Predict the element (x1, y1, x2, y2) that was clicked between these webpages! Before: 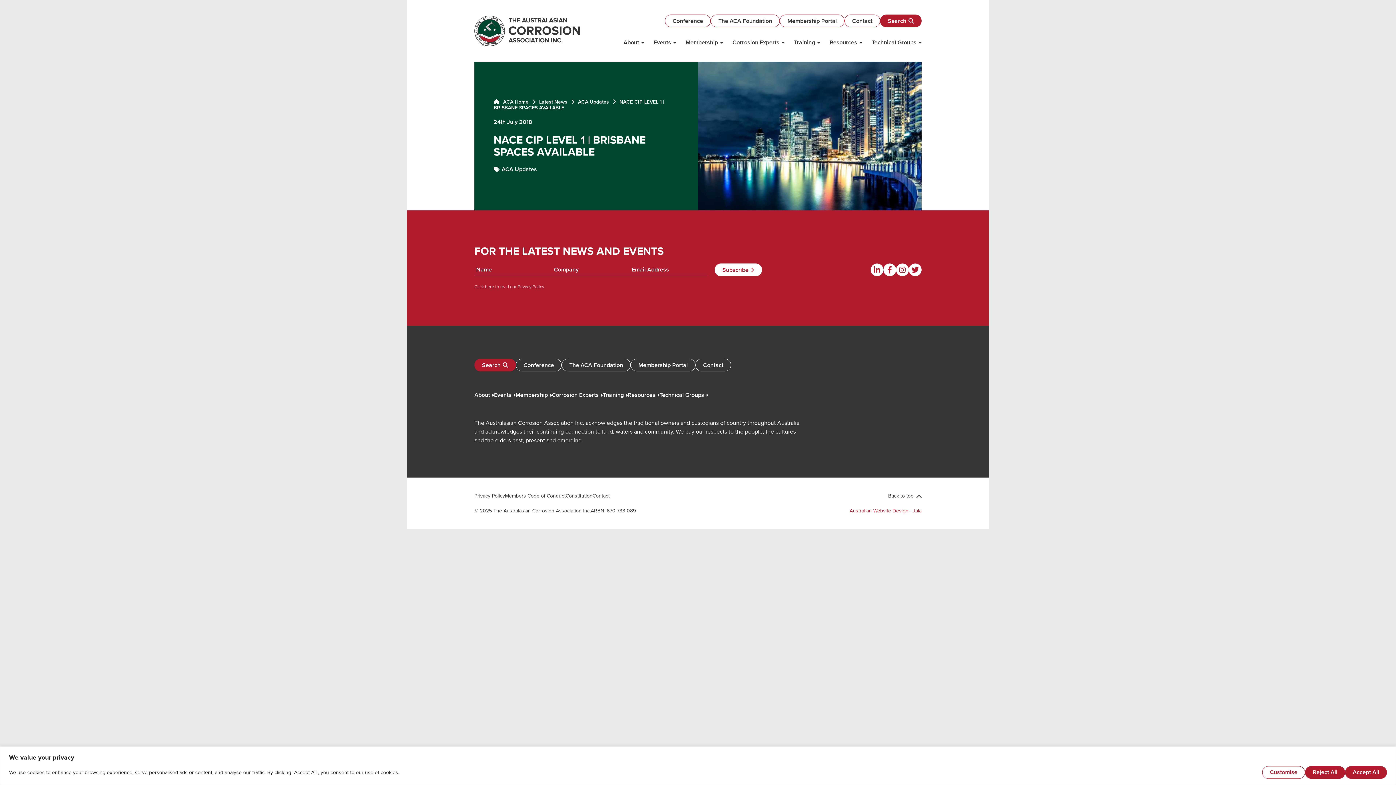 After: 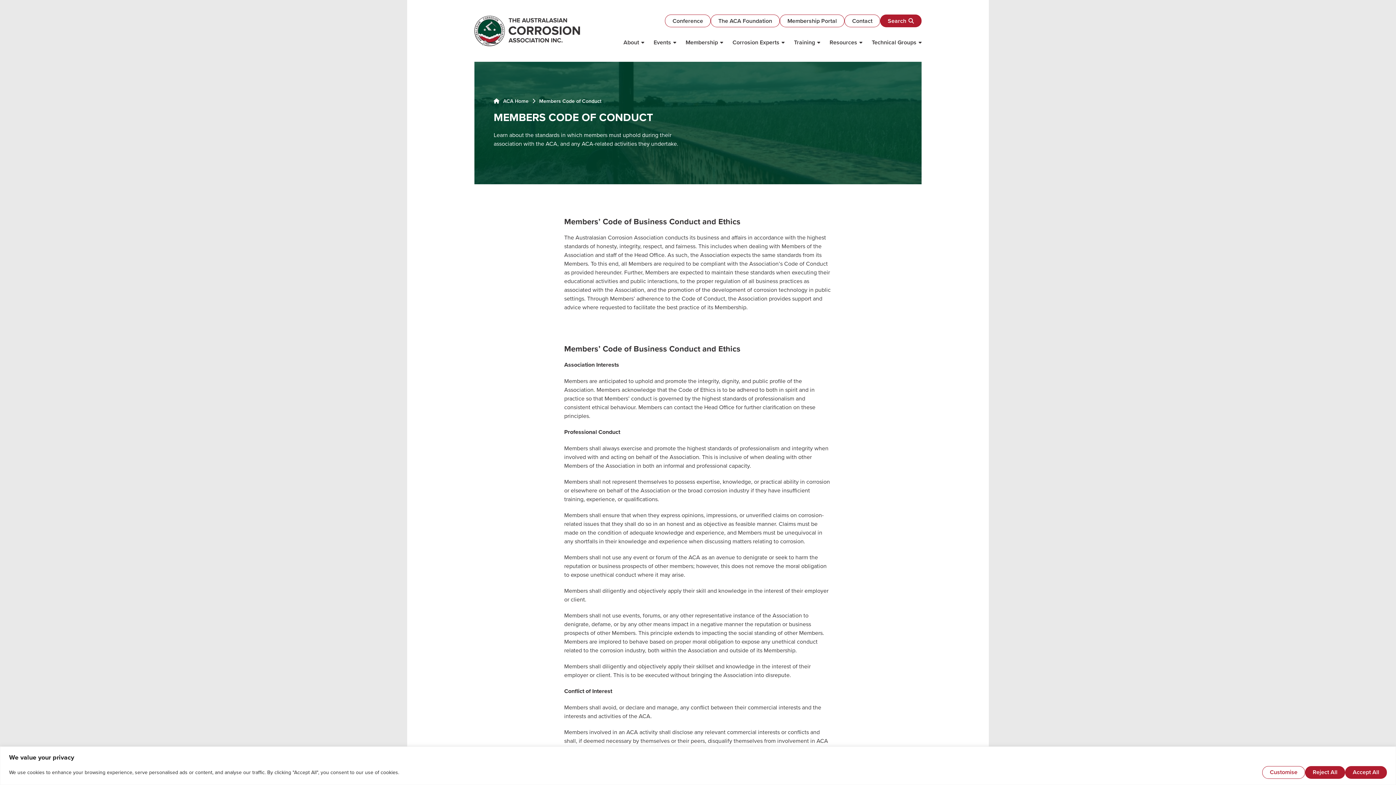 Action: bbox: (505, 492, 565, 500) label: Members Code of Conduct